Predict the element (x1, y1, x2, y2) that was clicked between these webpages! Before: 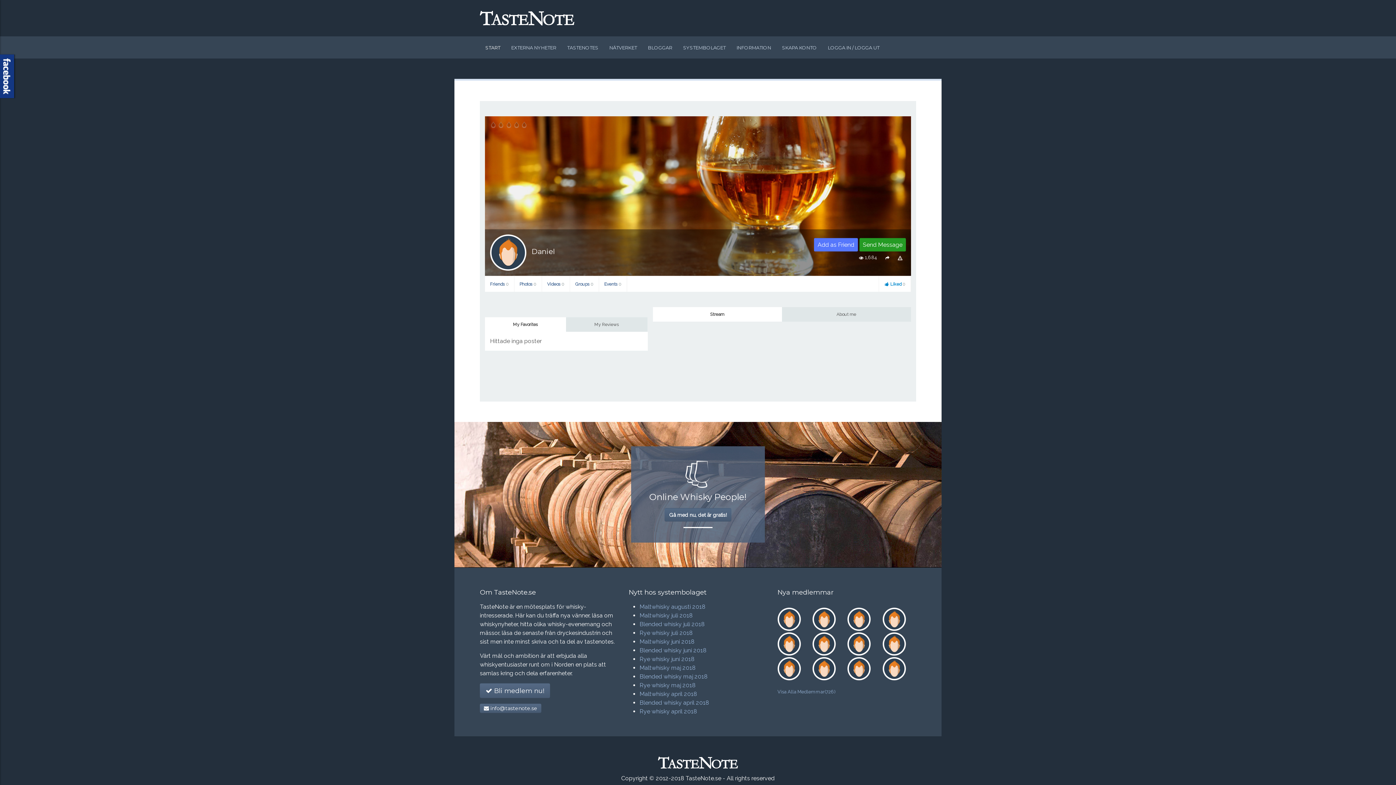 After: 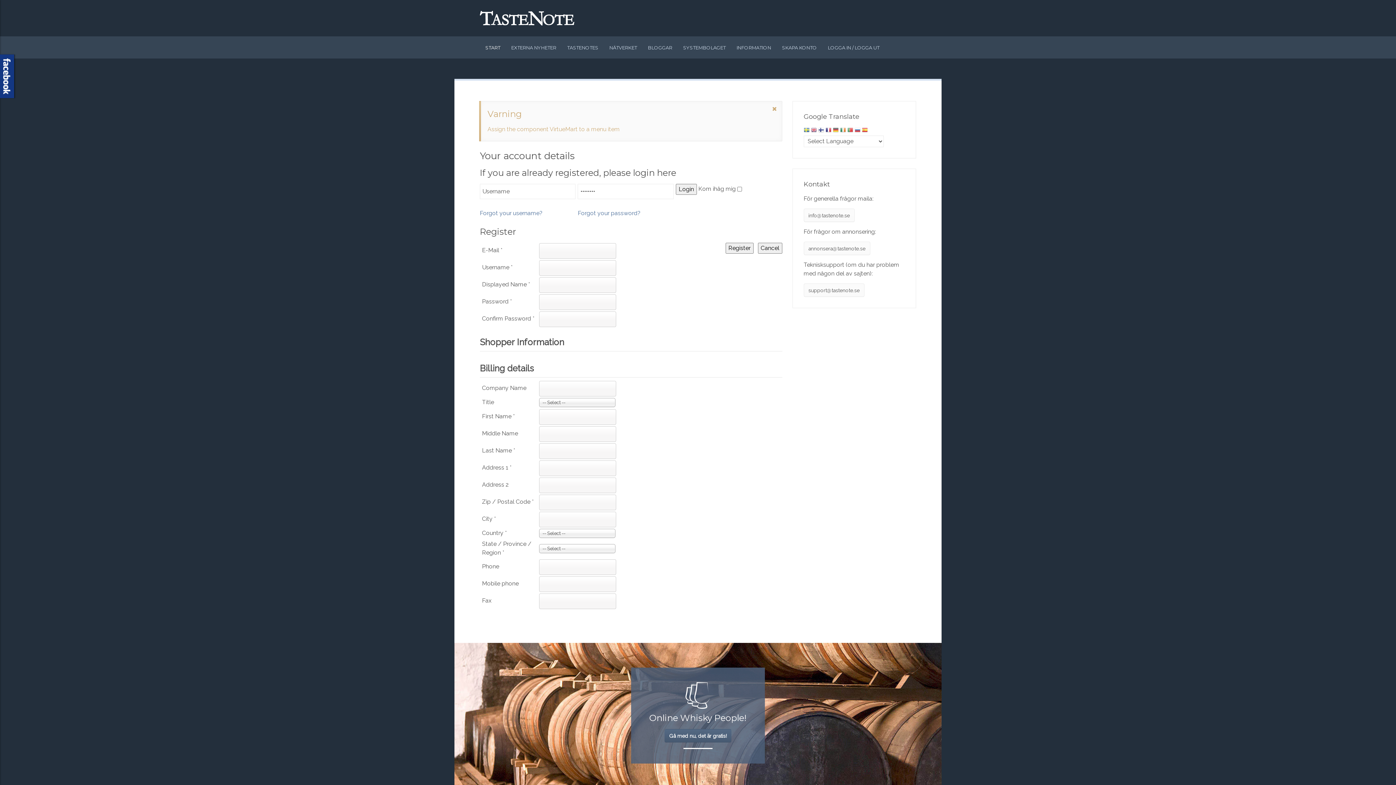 Action: label: SKAPA KONTO bbox: (776, 36, 822, 58)